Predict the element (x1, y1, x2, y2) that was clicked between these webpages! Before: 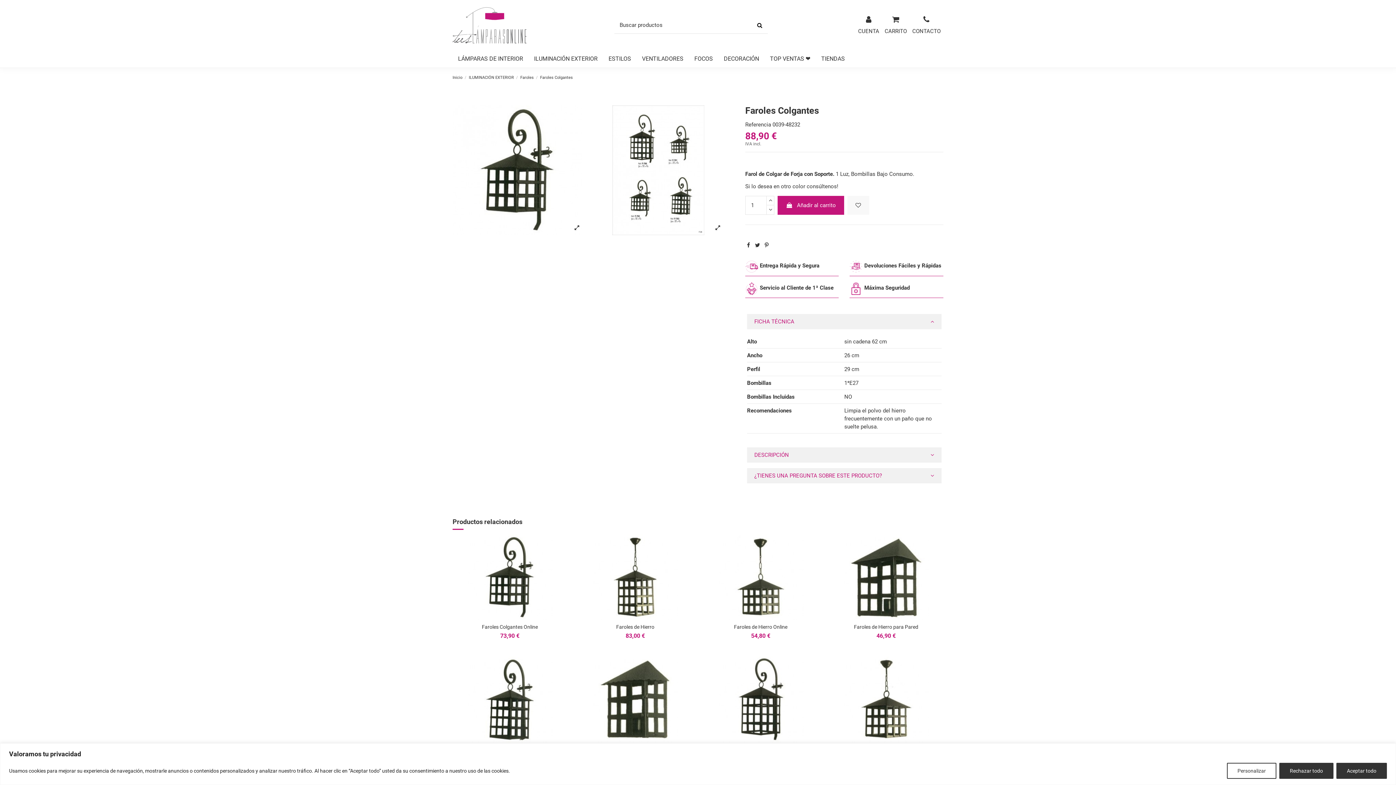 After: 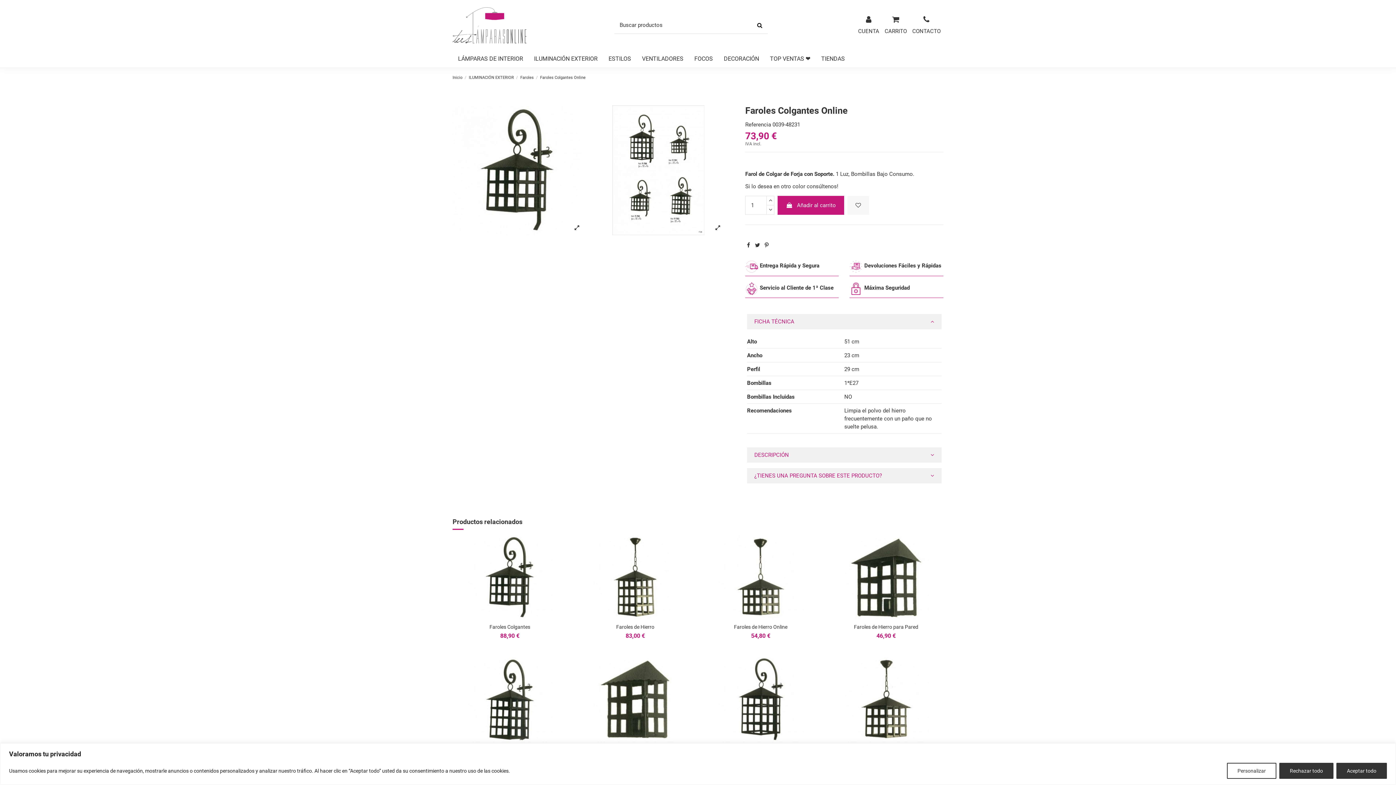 Action: label: 73,90 € bbox: (500, 633, 519, 639)